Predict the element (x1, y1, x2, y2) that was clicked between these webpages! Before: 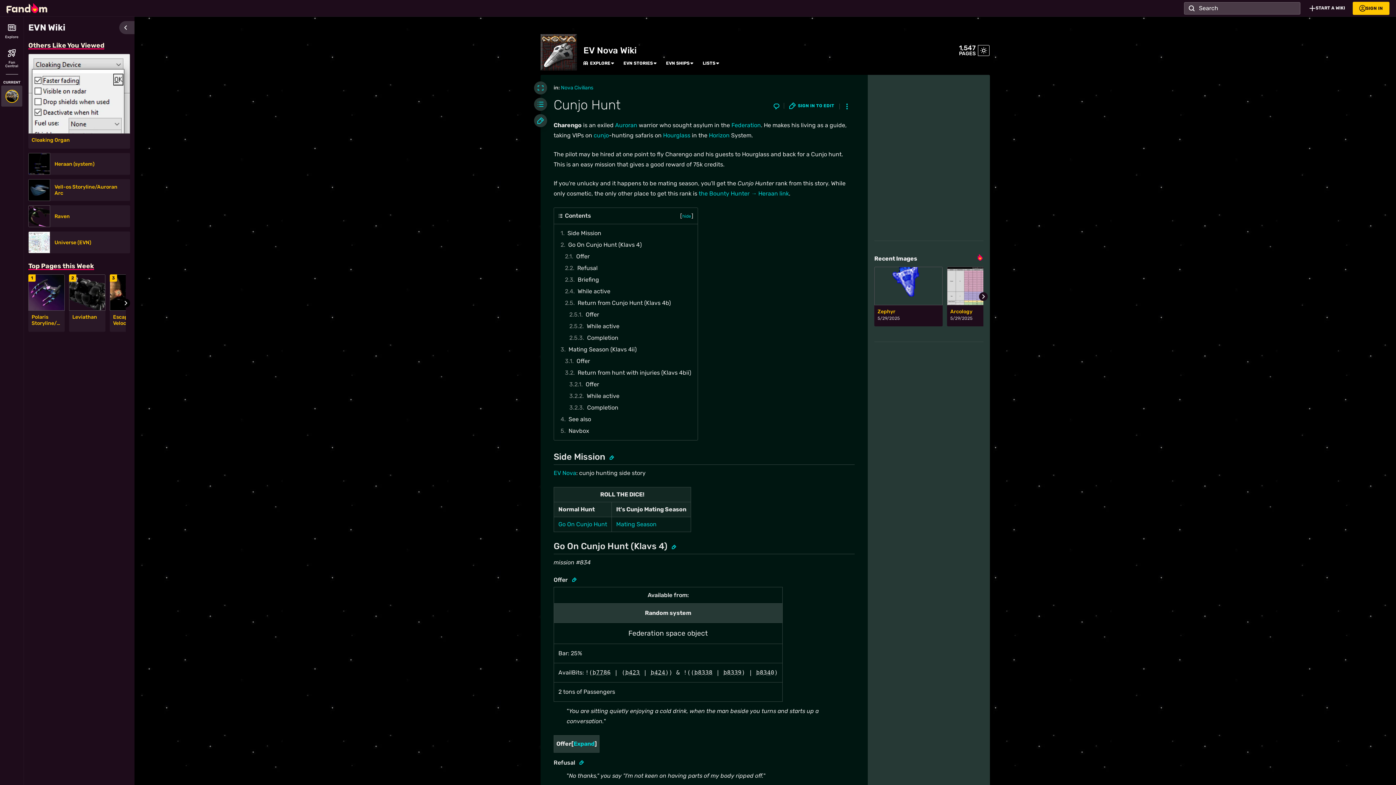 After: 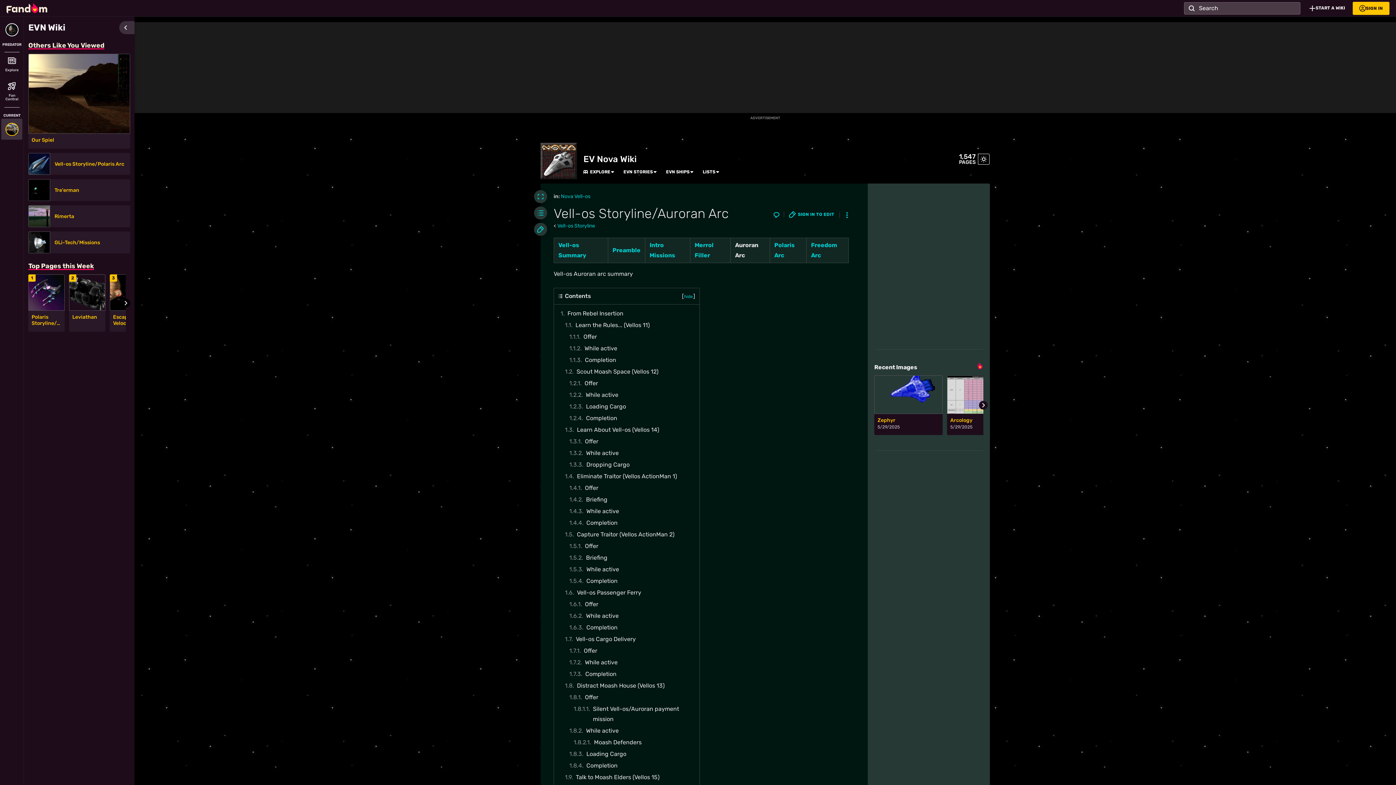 Action: label: Vell-os Storyline/Auroran Arc bbox: (54, 184, 125, 196)